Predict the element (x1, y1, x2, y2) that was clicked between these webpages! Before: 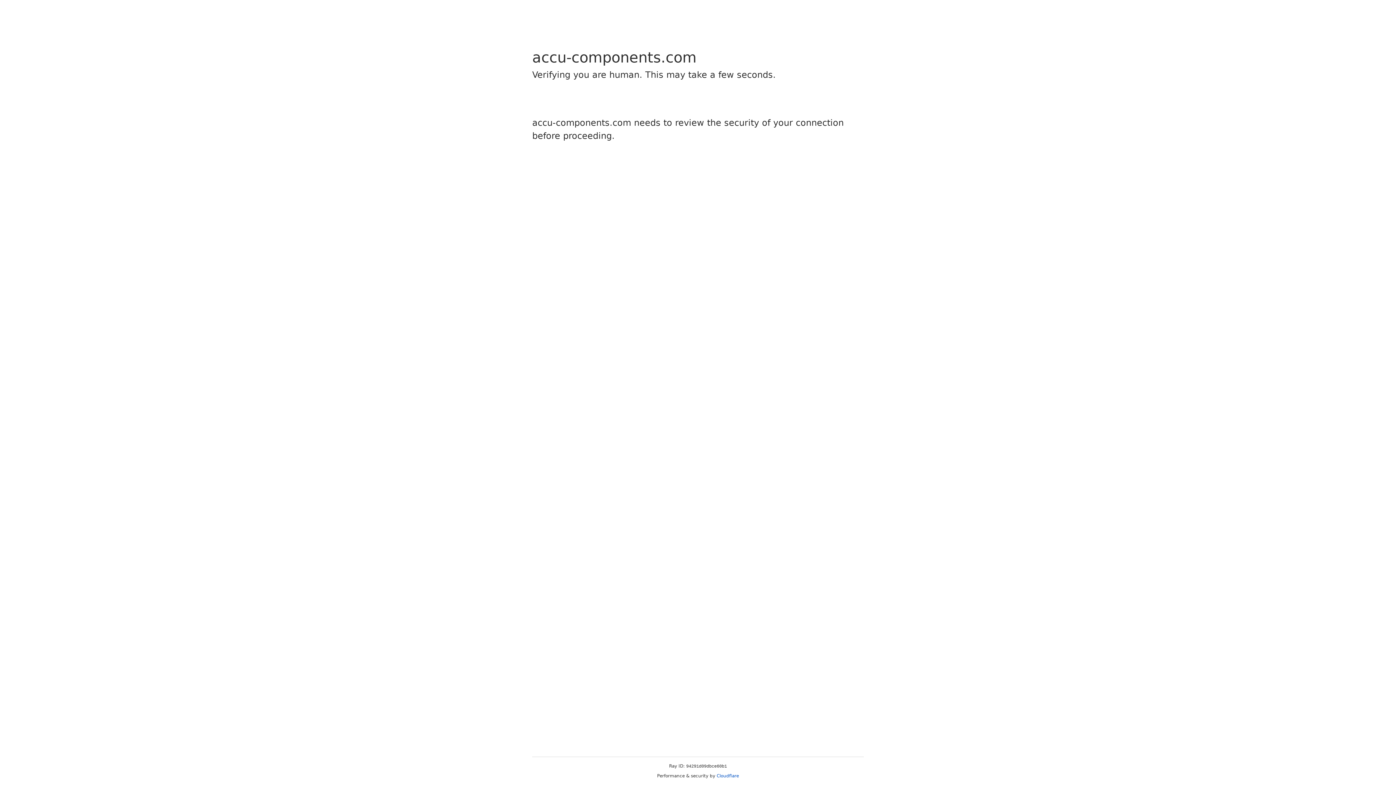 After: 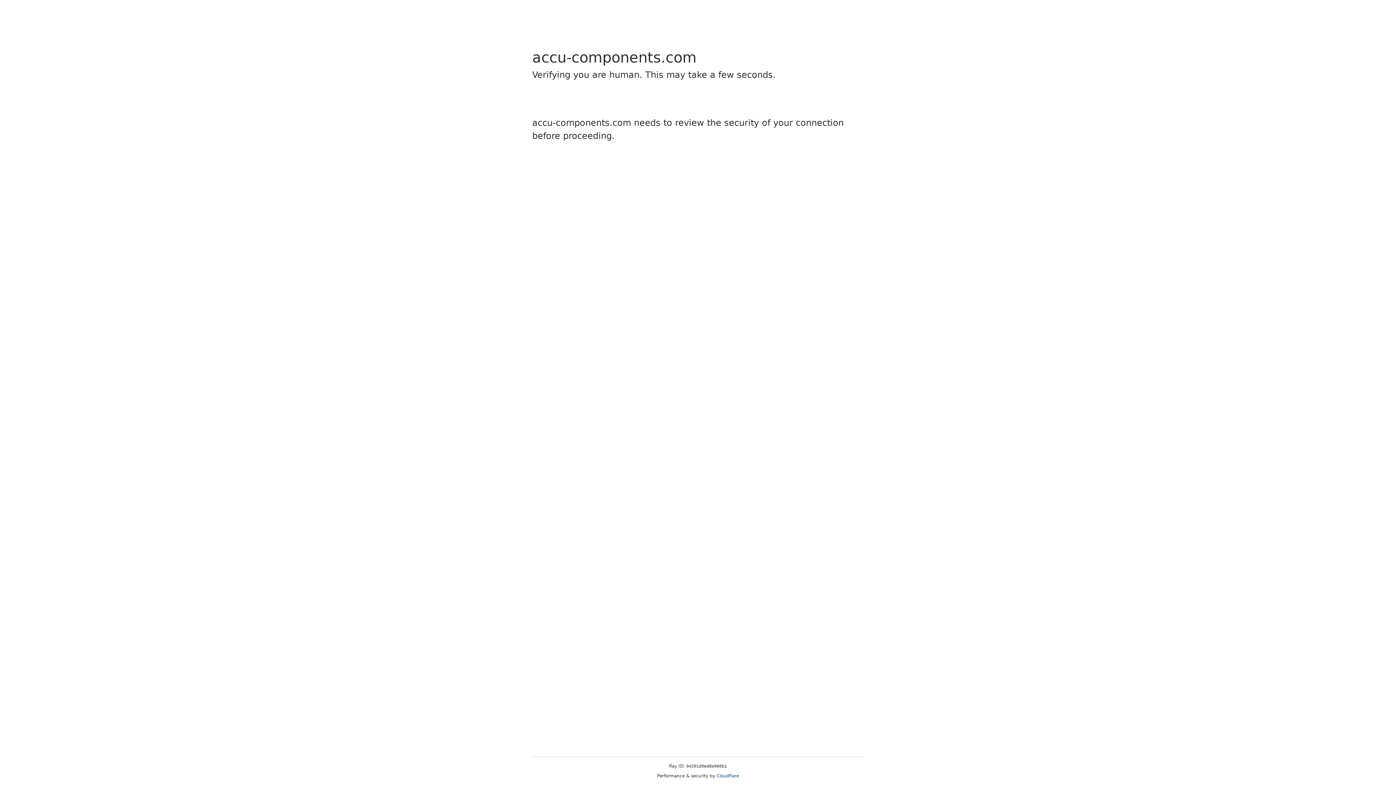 Action: bbox: (716, 773, 739, 778) label: Cloudflare